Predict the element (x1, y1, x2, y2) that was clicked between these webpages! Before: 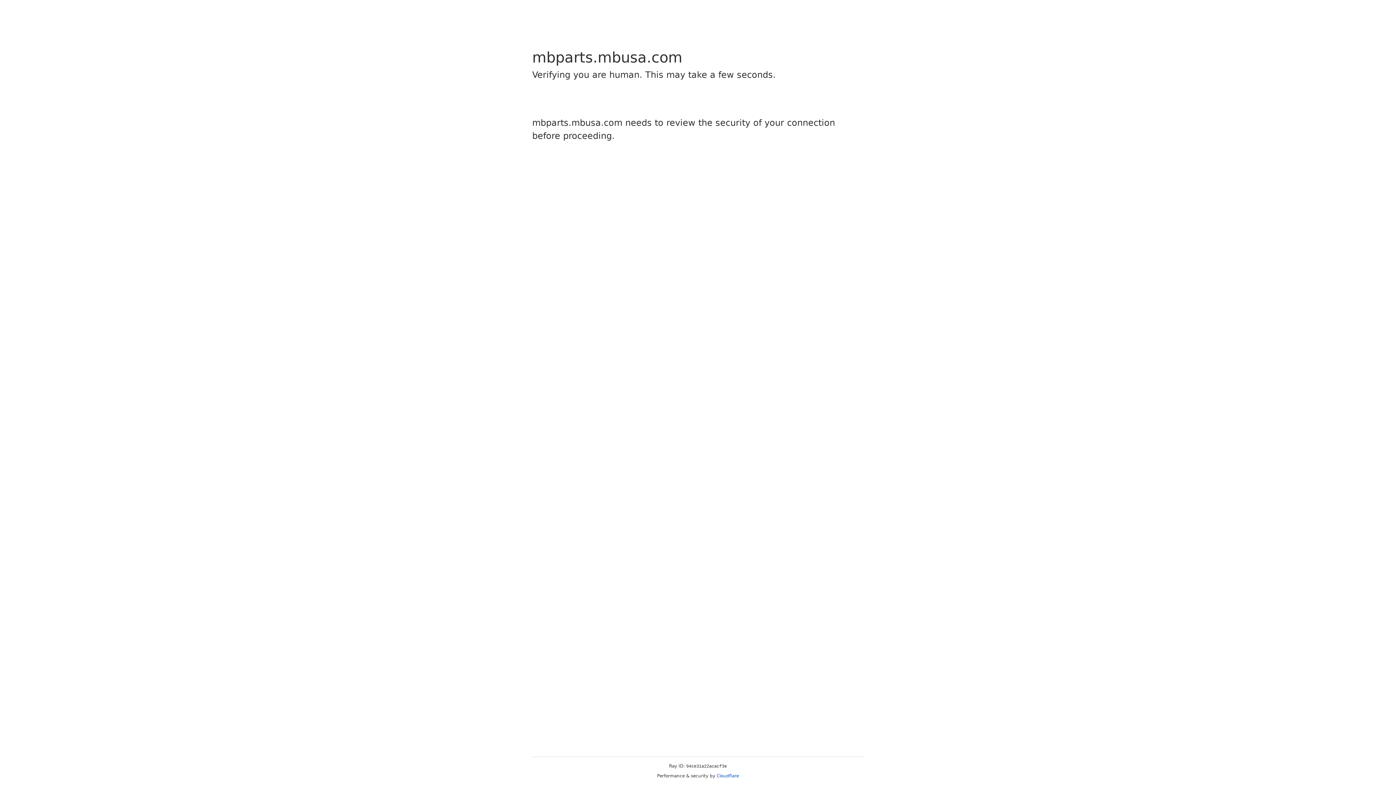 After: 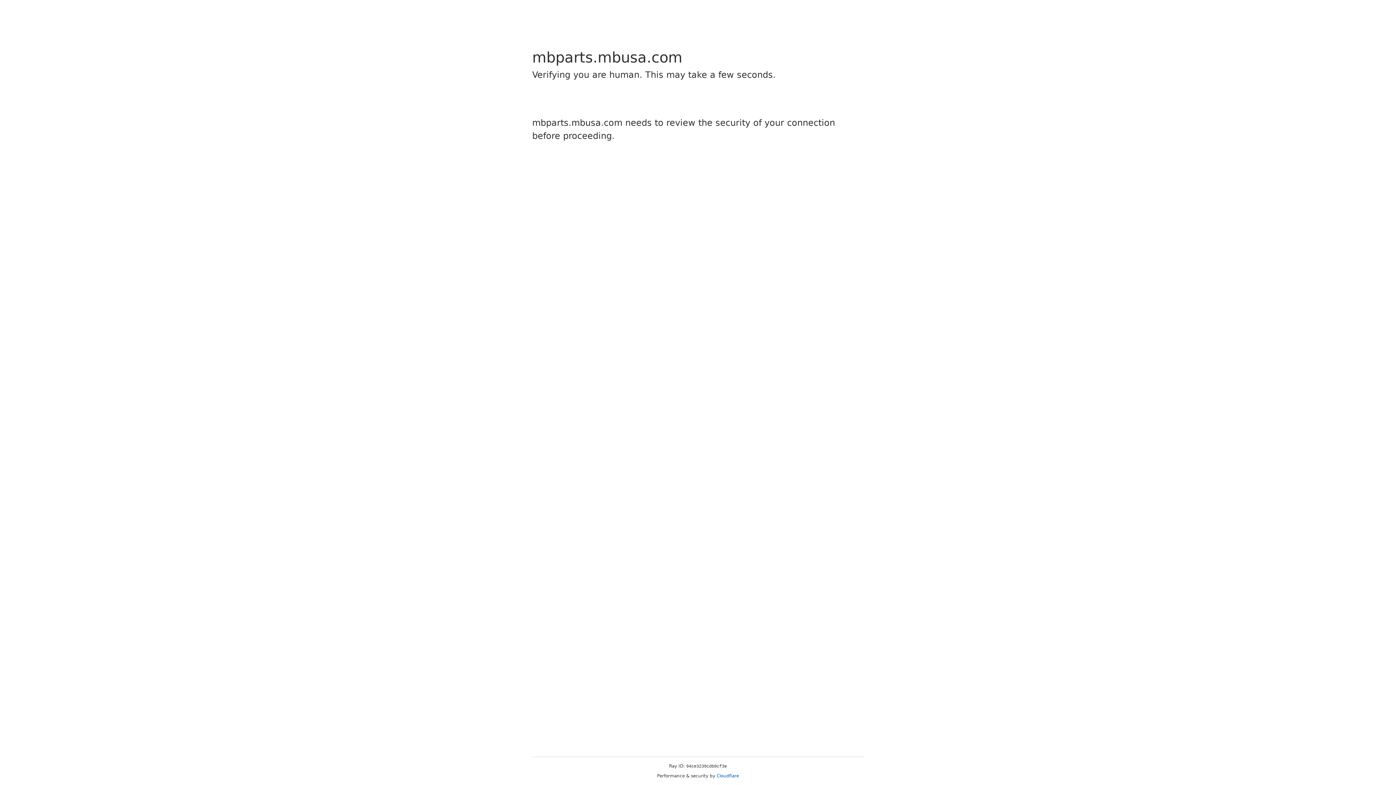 Action: bbox: (716, 773, 739, 778) label: Cloudflare